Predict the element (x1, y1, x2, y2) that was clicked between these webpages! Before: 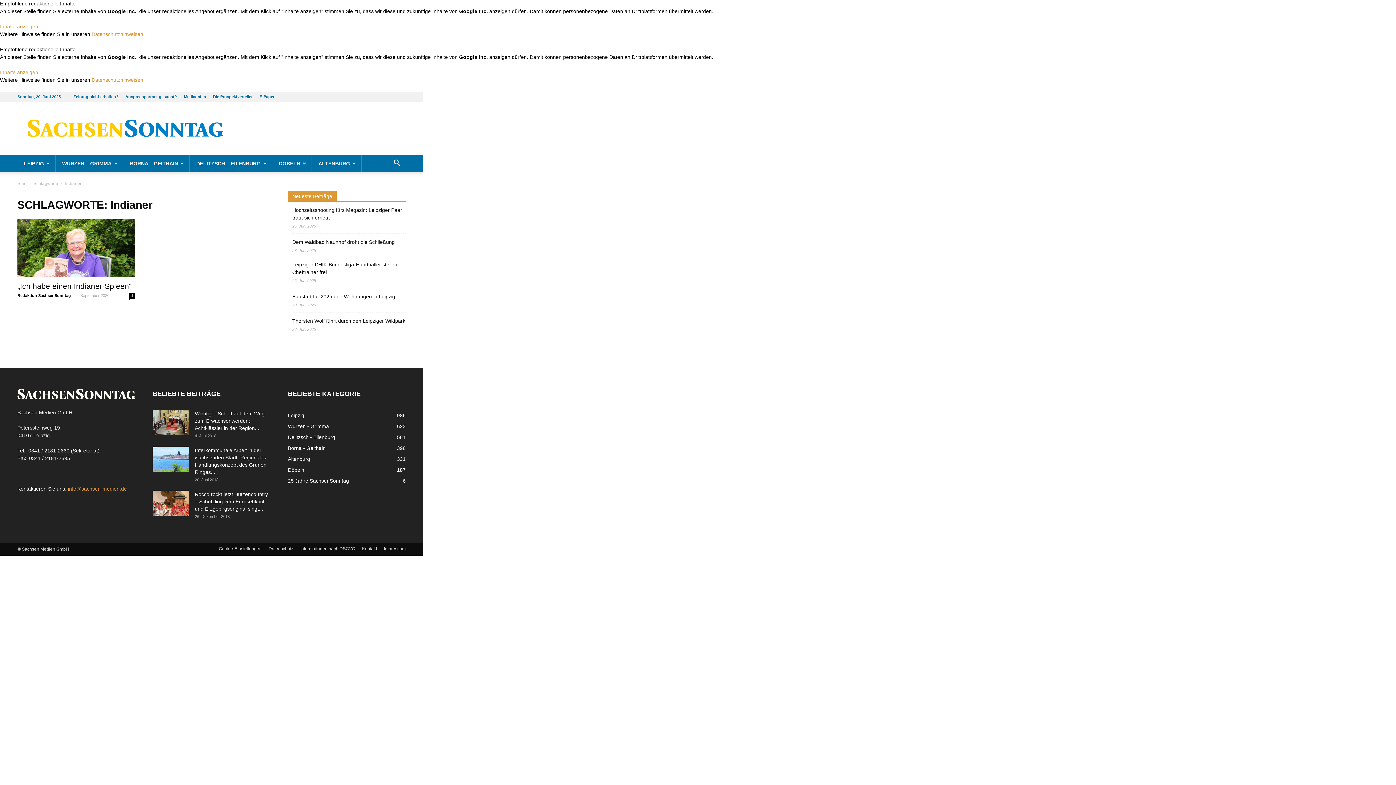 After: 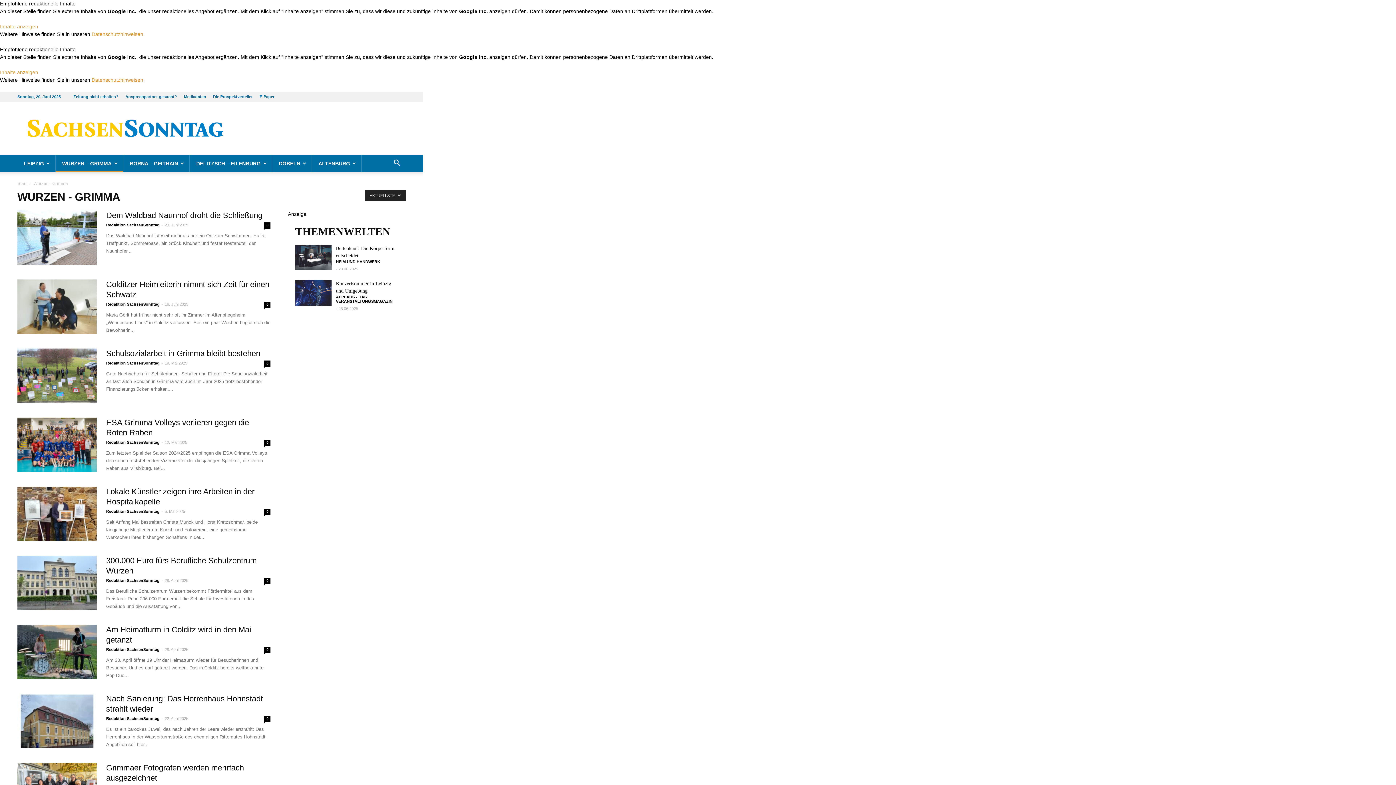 Action: label: Wurzen - Grimma
623 bbox: (288, 423, 329, 429)